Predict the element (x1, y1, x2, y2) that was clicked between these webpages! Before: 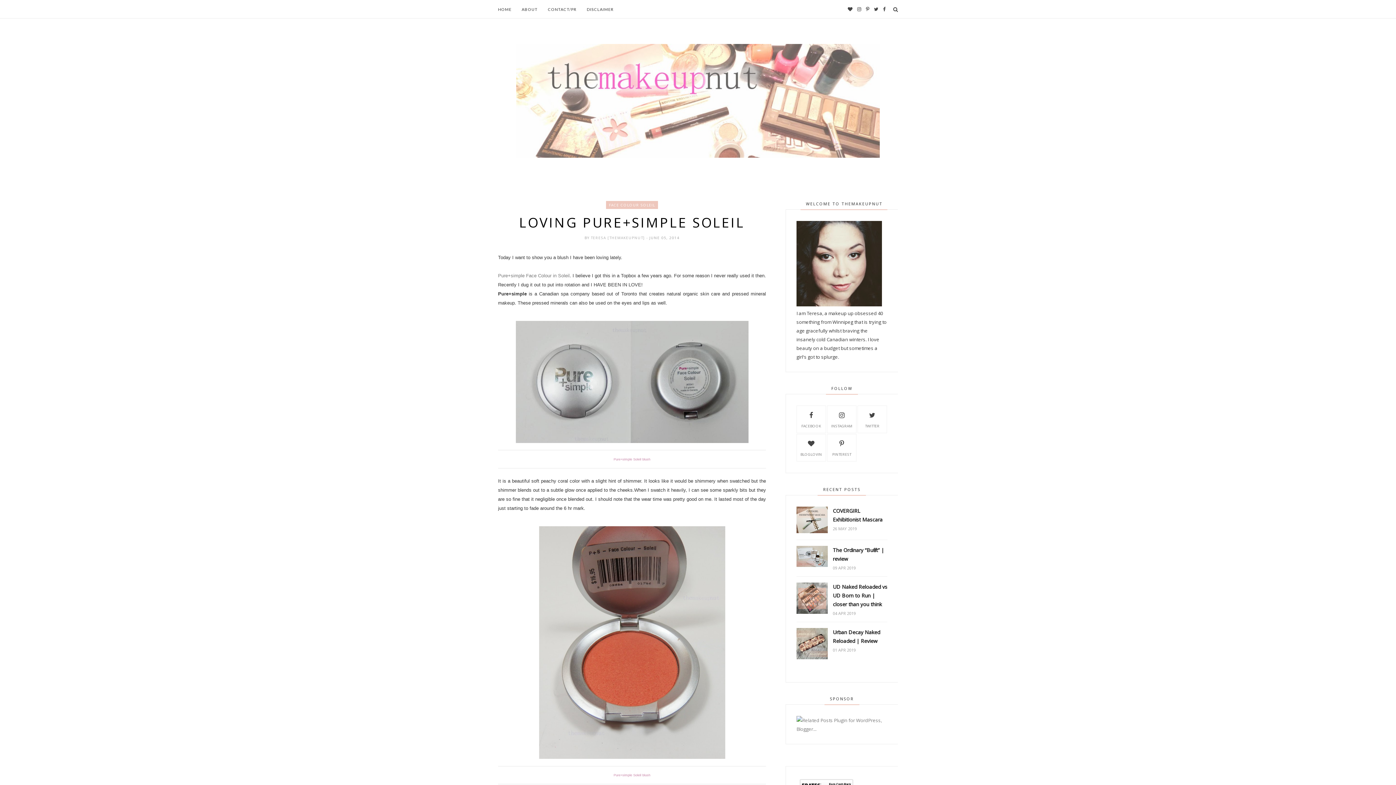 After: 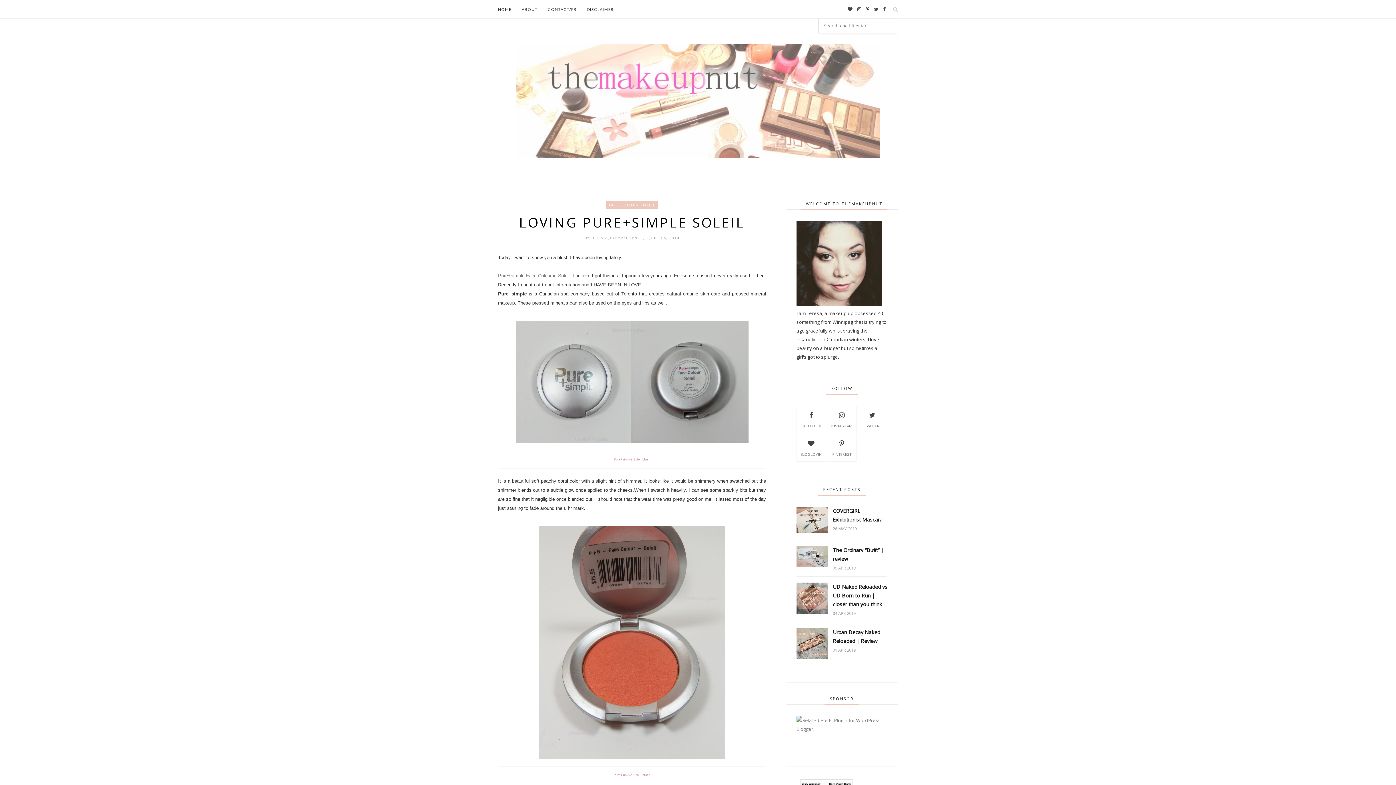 Action: bbox: (893, 0, 898, 18)